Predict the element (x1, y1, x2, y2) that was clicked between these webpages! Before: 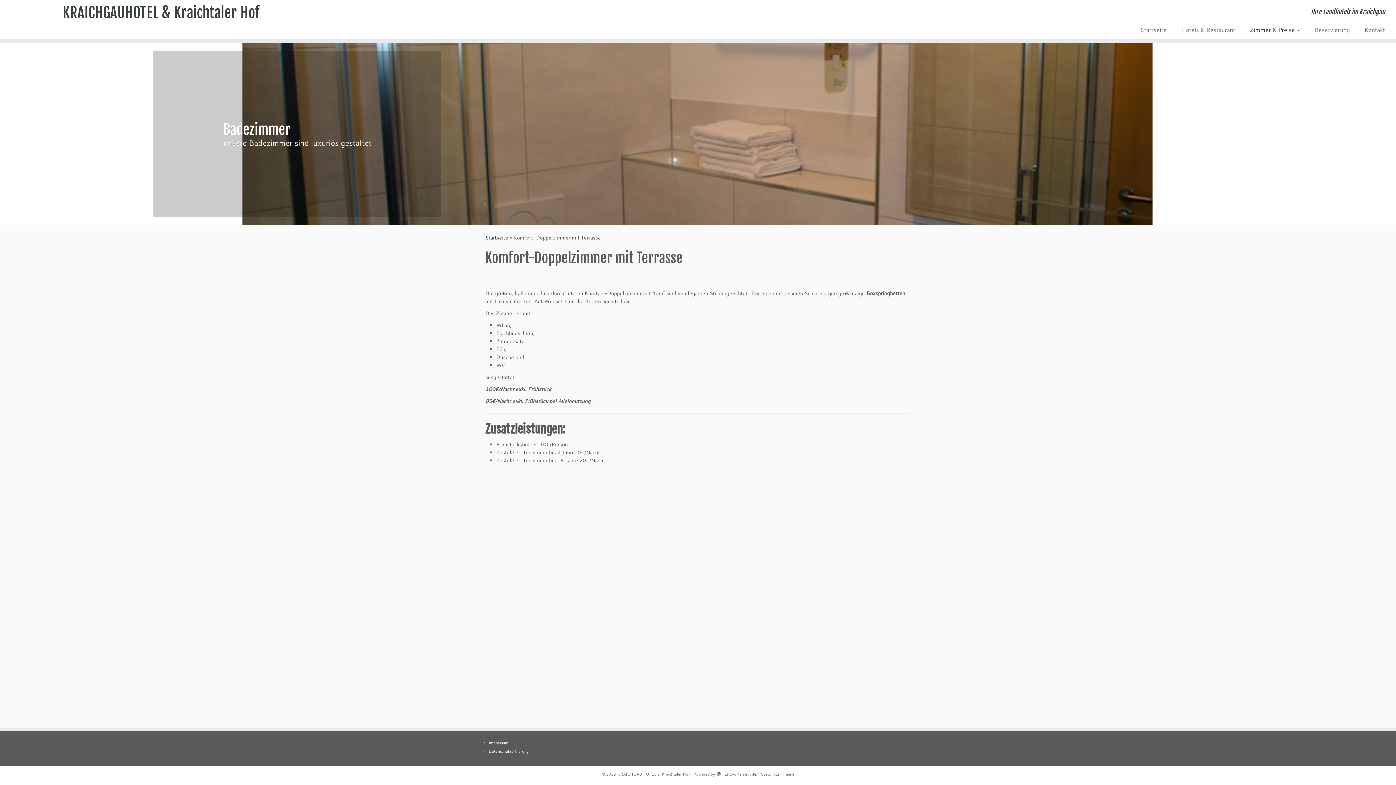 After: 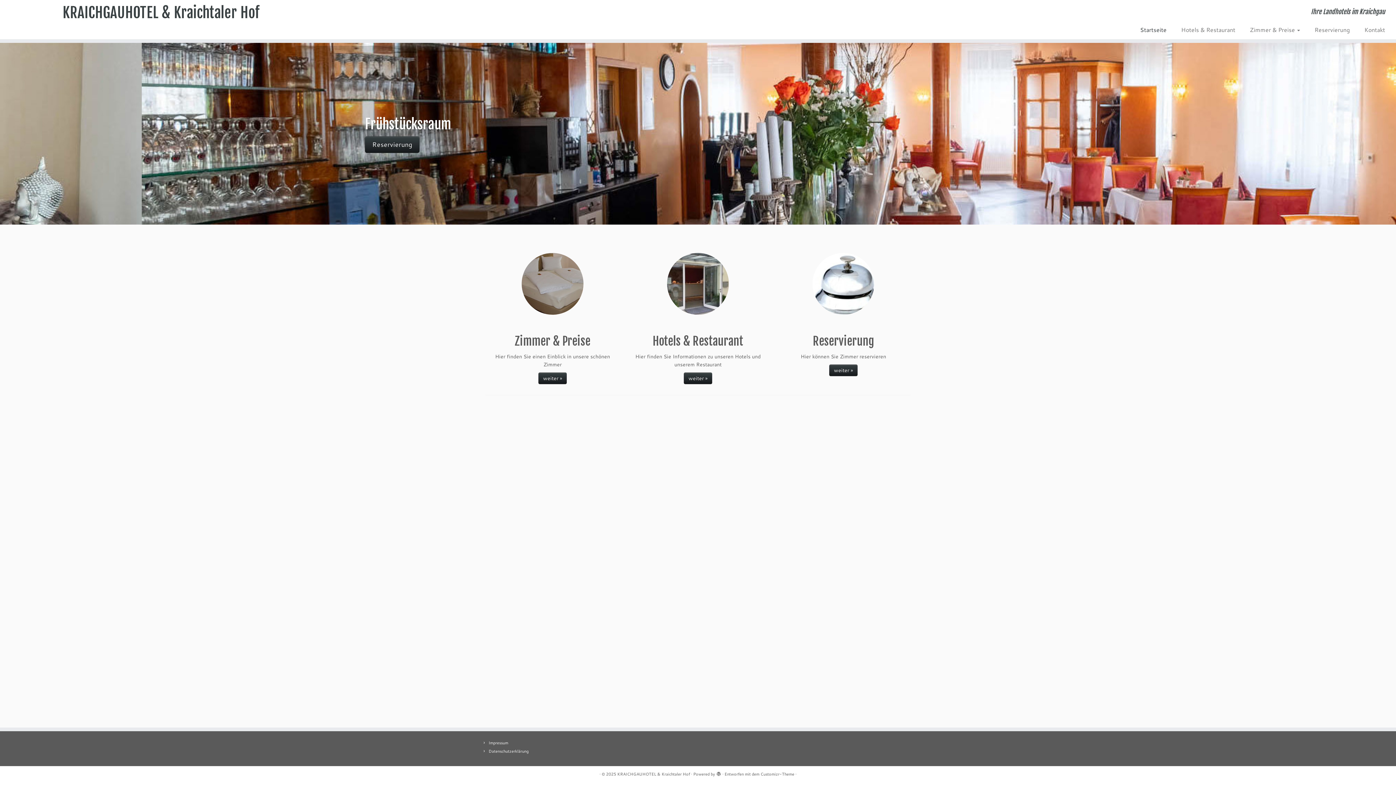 Action: bbox: (485, 234, 508, 241) label: Startseite